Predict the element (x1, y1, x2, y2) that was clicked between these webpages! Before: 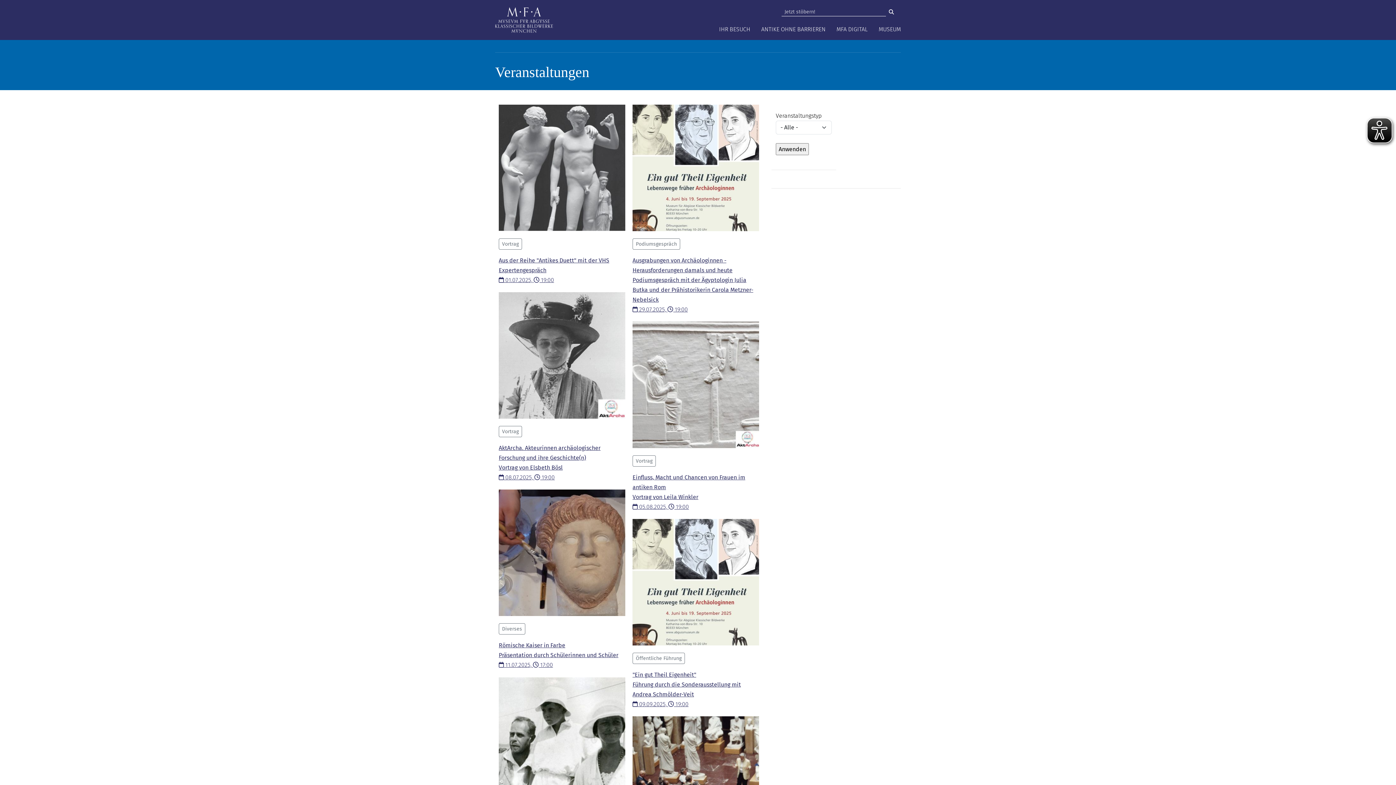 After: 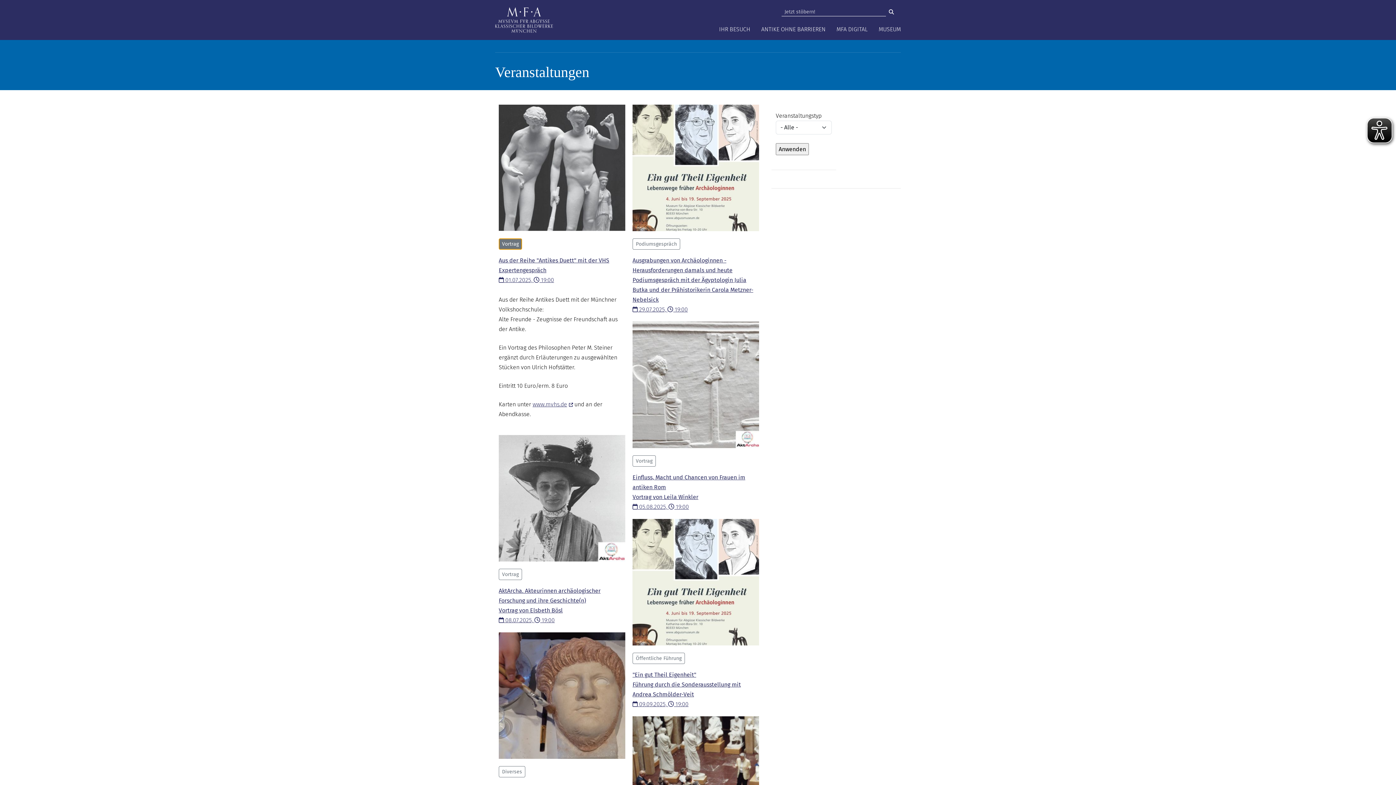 Action: label: Vortrag bbox: (498, 238, 522, 249)